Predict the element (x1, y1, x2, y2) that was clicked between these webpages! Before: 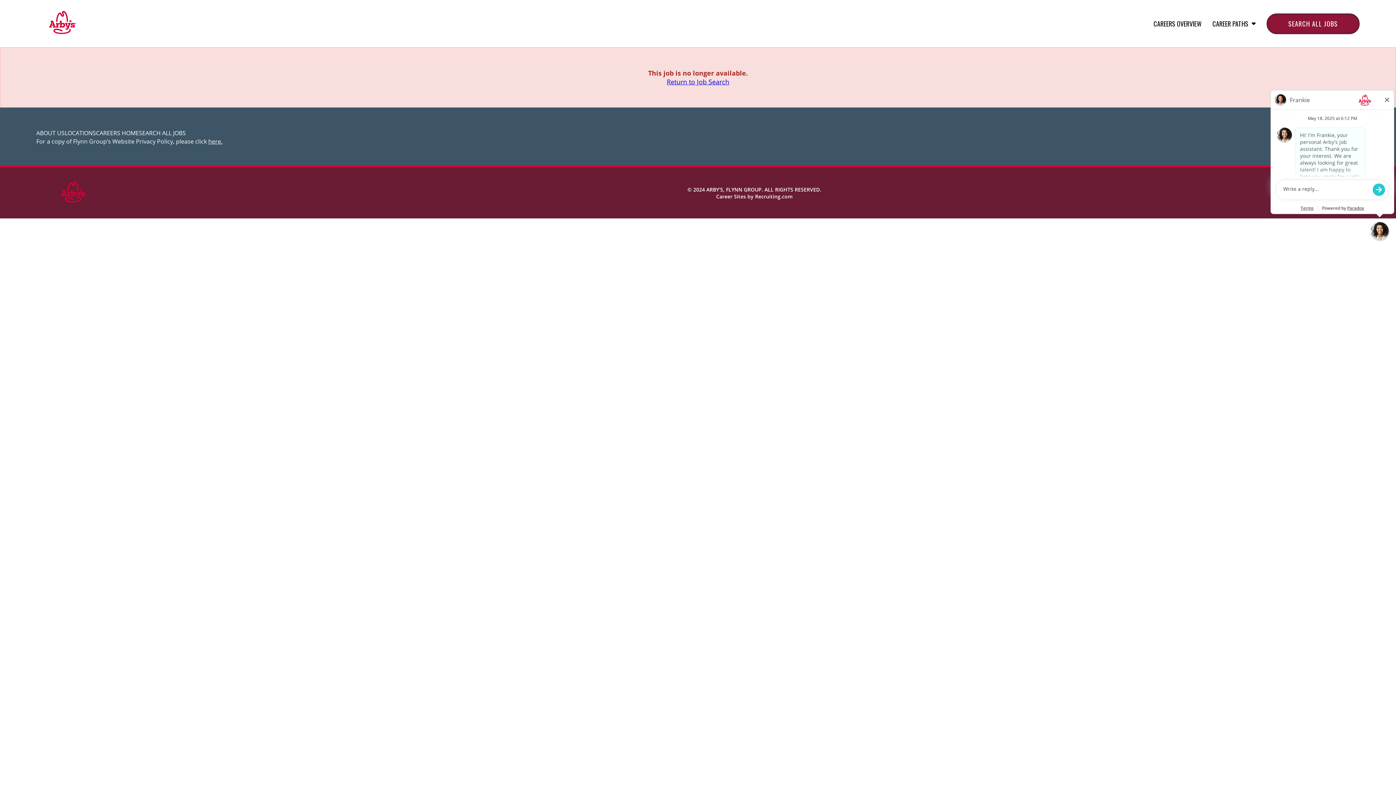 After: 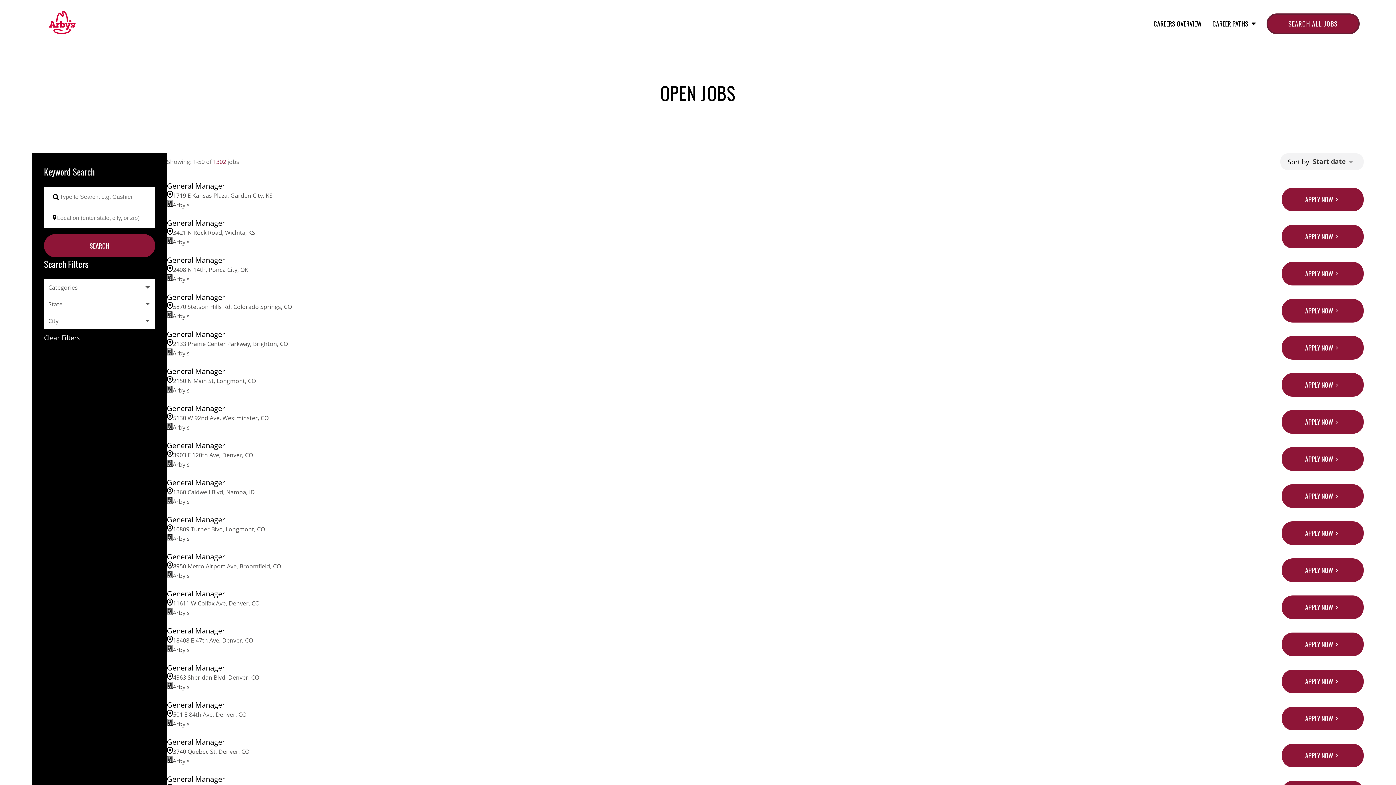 Action: label: SEARCH ALL JOBS bbox: (1266, 13, 1360, 34)